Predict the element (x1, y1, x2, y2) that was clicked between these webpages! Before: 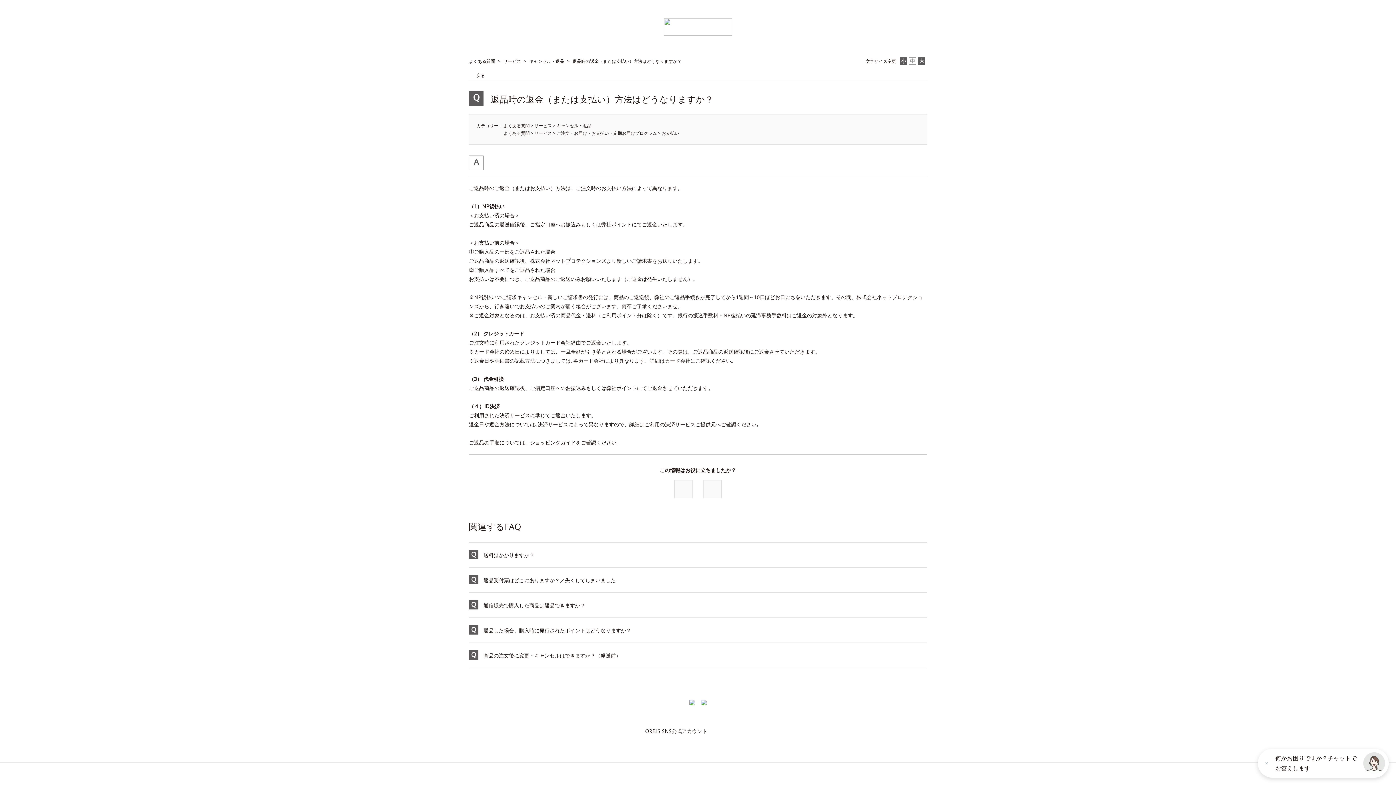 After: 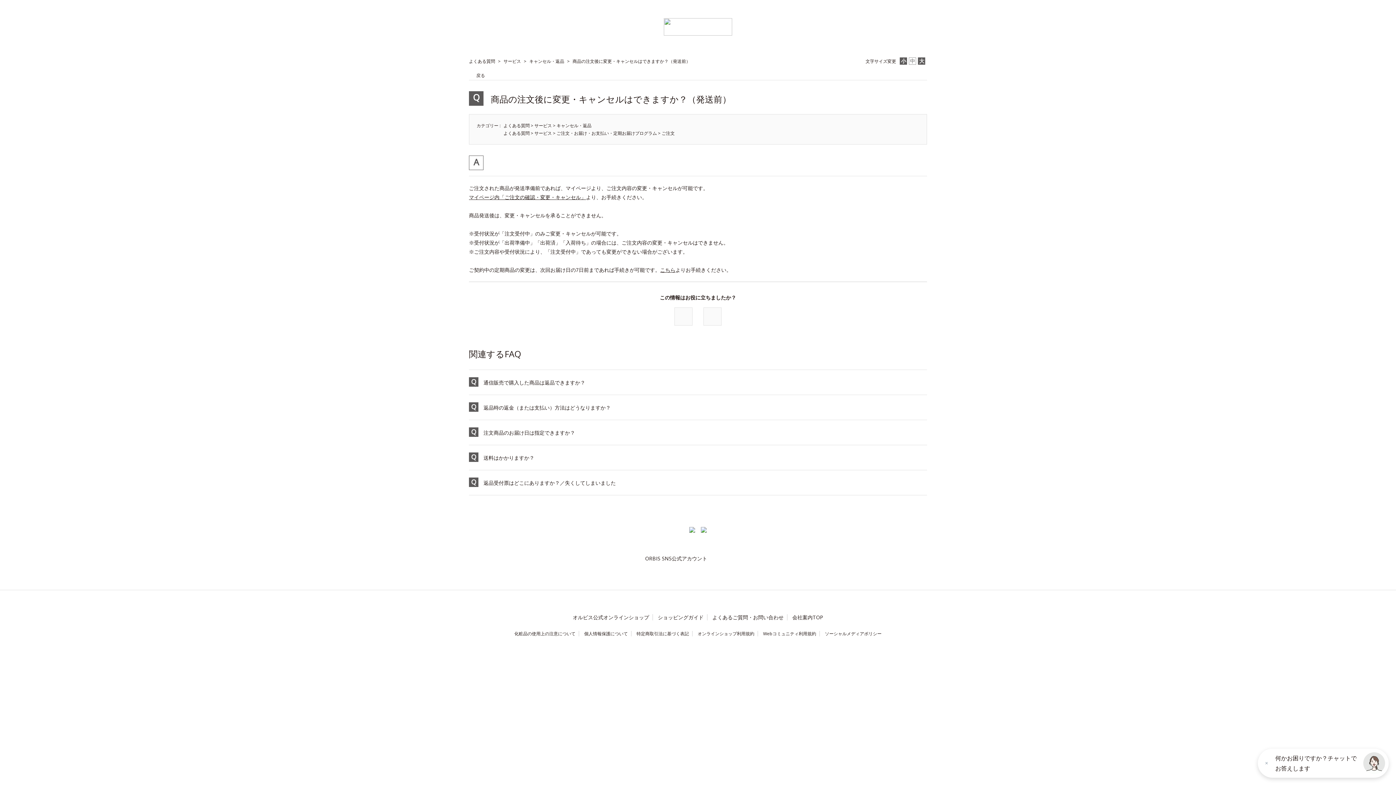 Action: bbox: (483, 652, 621, 659) label: 商品の注文後に変更・キャンセルはできますか？（発送前）